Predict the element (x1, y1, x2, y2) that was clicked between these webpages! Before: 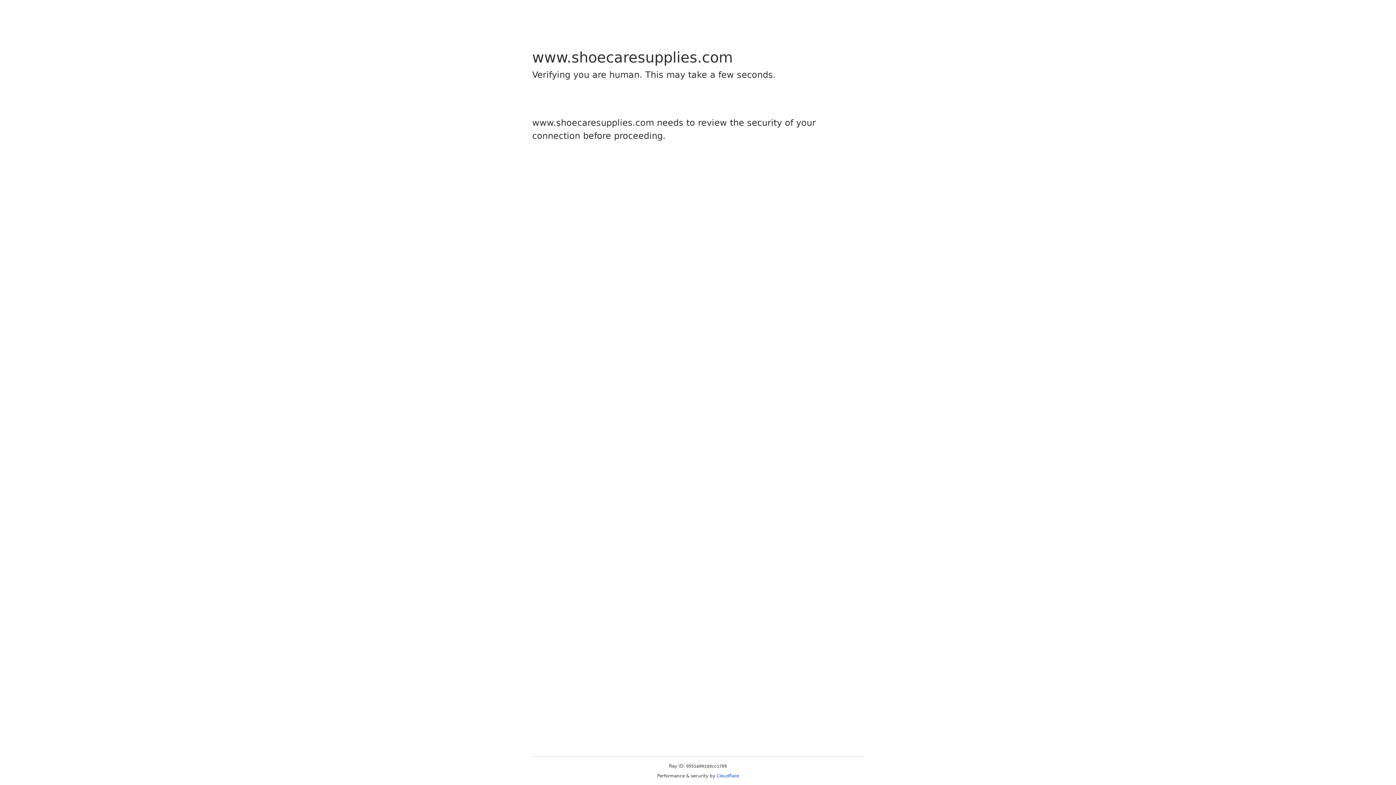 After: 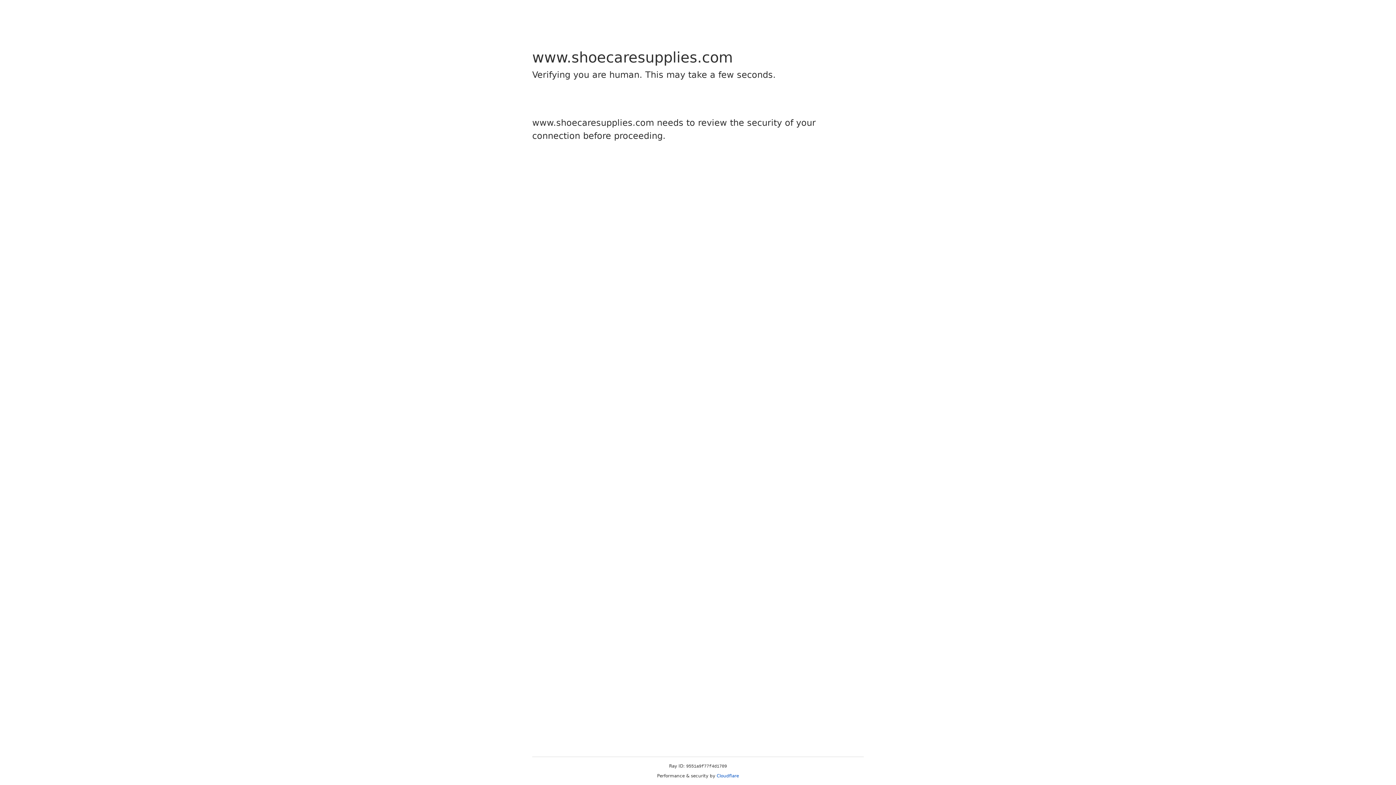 Action: bbox: (716, 773, 739, 778) label: Cloudflare